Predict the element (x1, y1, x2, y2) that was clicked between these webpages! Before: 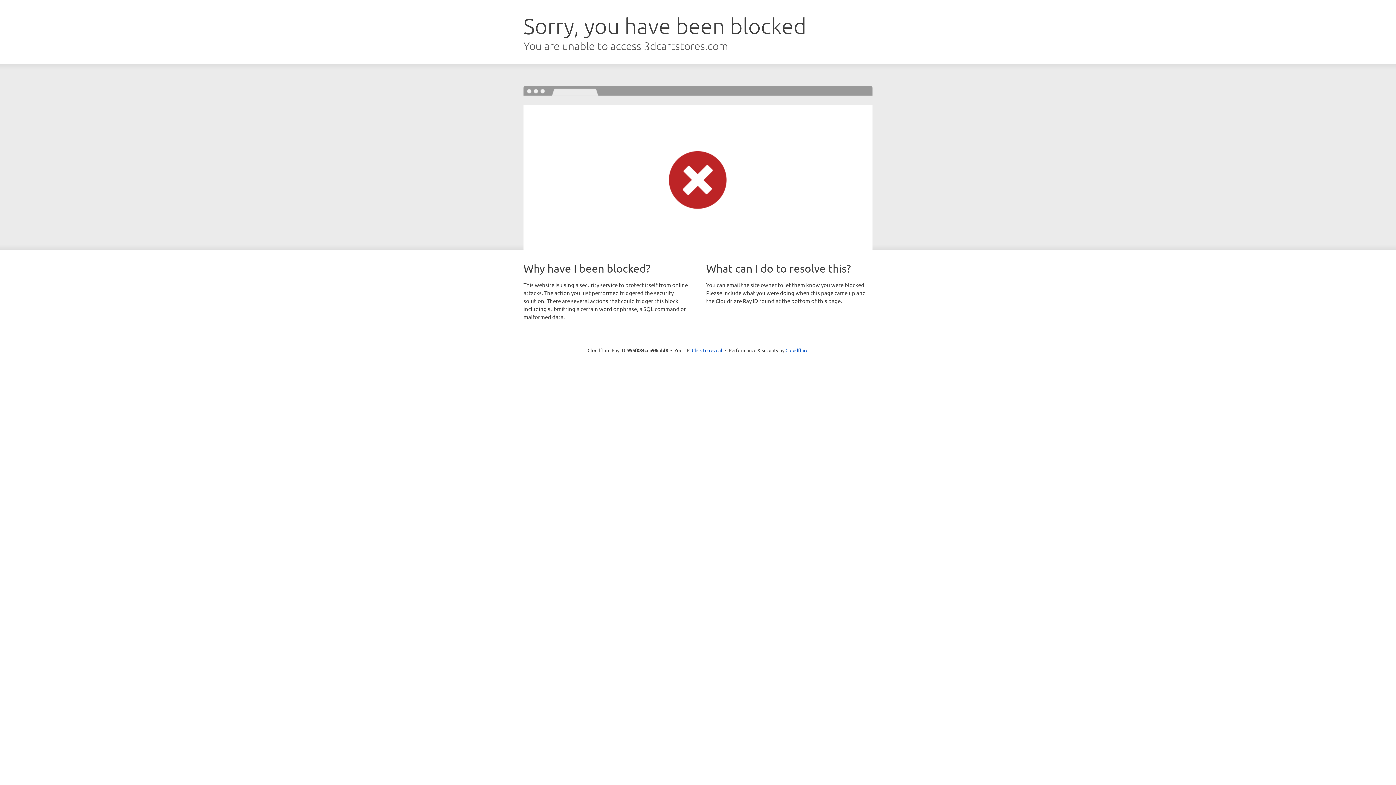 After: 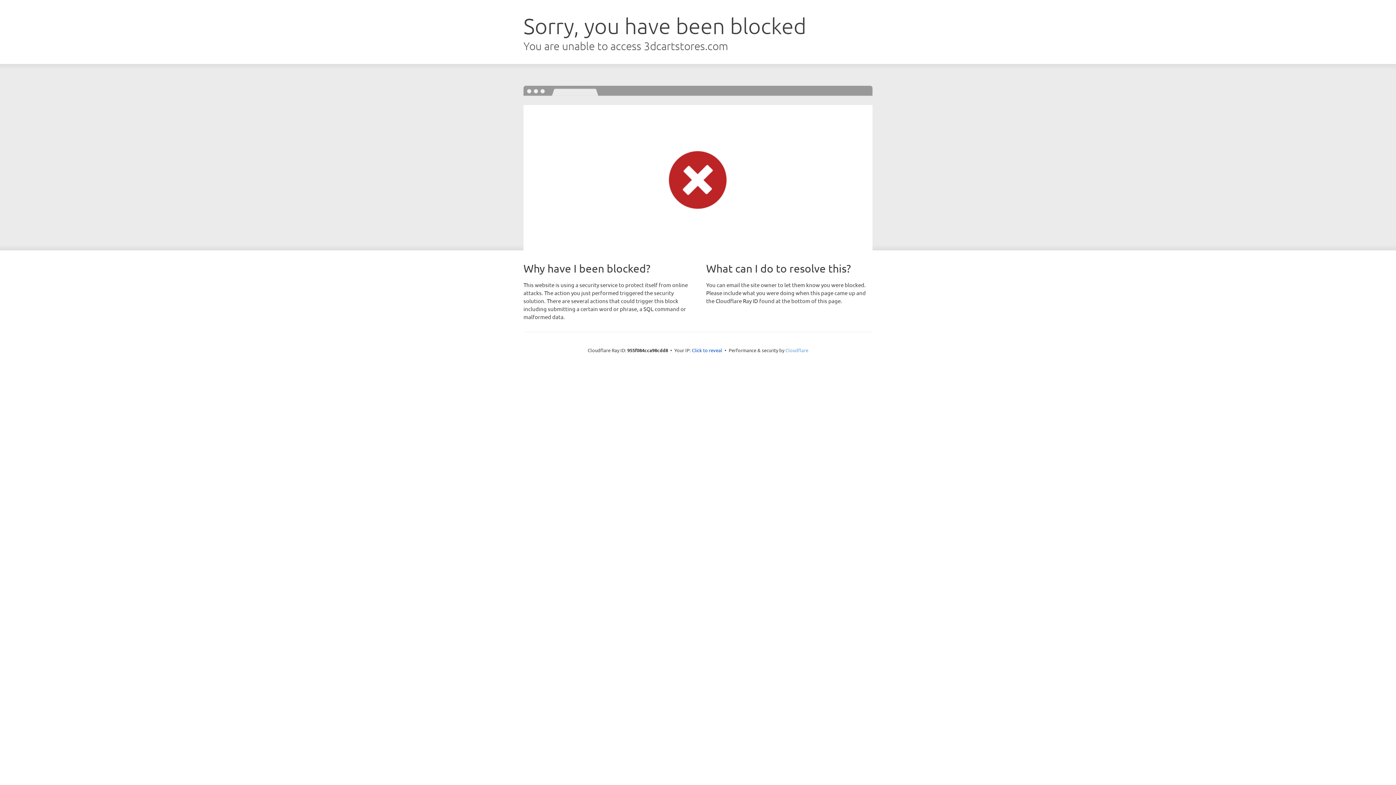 Action: bbox: (785, 347, 808, 353) label: Cloudflare